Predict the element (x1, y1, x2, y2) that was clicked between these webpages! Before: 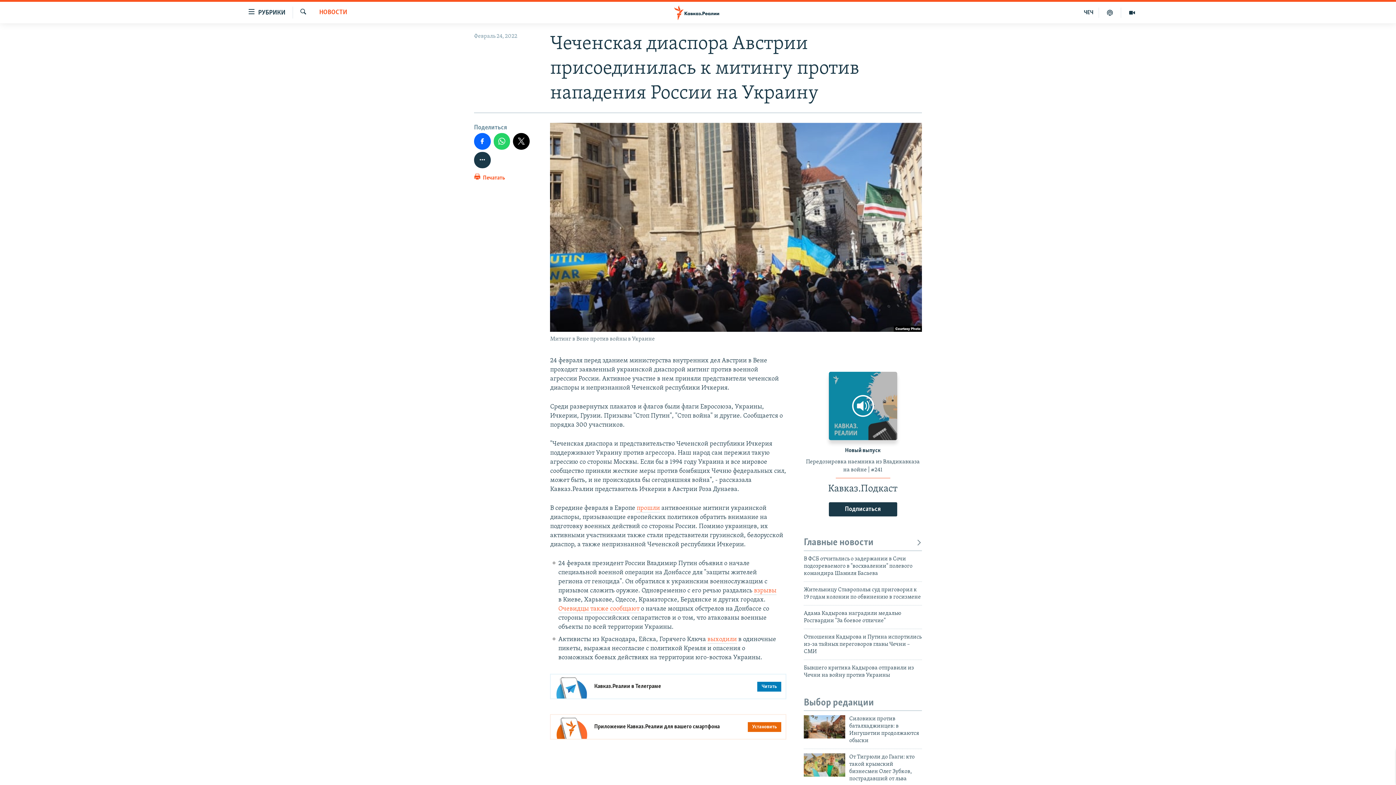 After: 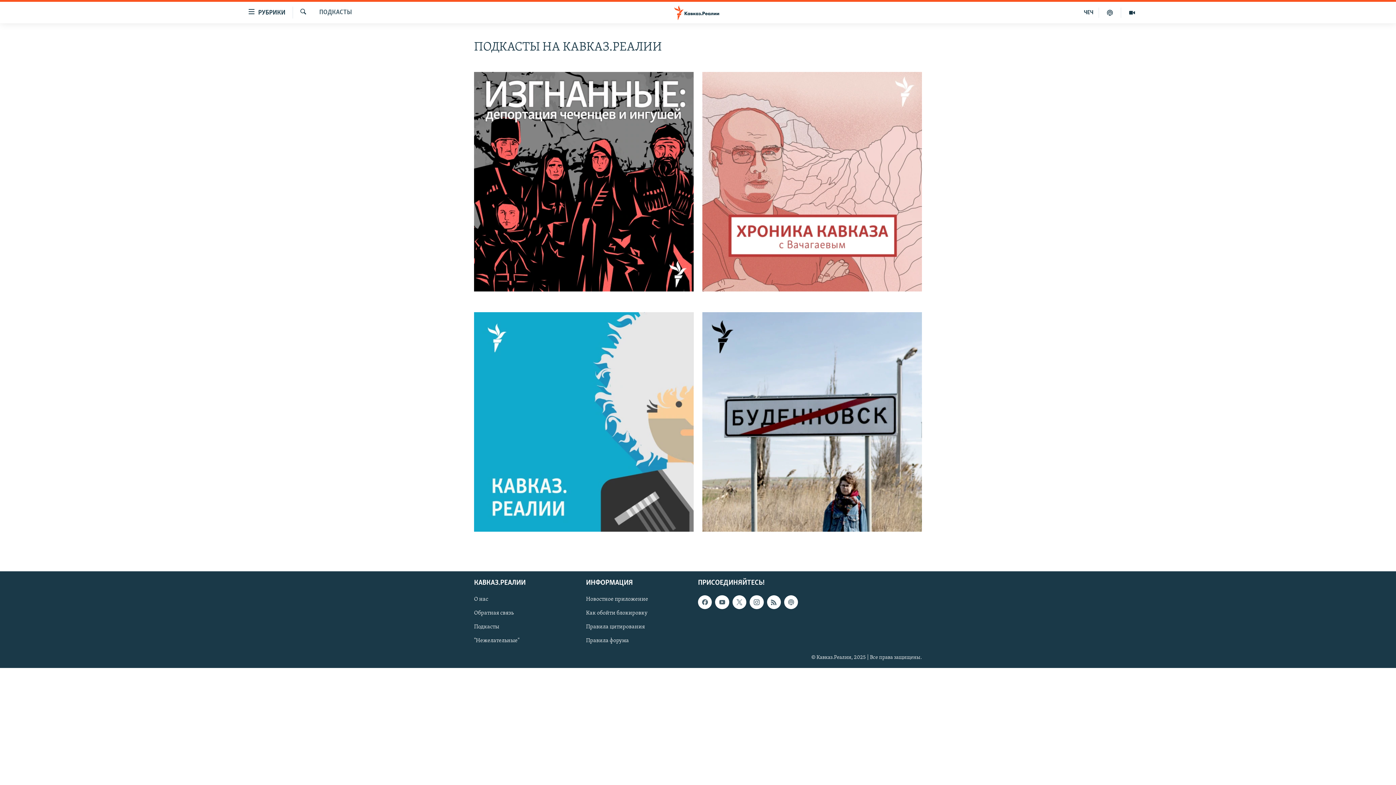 Action: bbox: (1099, 7, 1121, 17)